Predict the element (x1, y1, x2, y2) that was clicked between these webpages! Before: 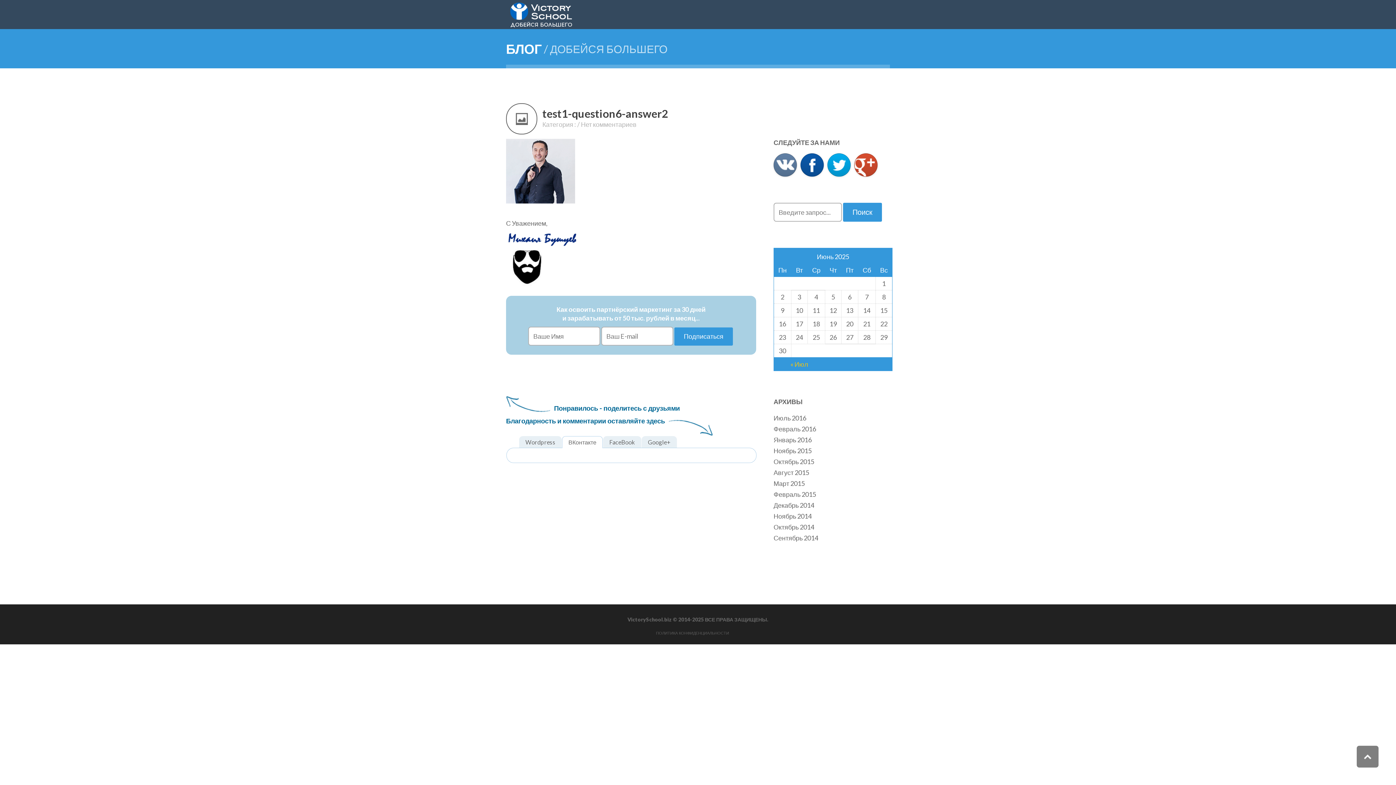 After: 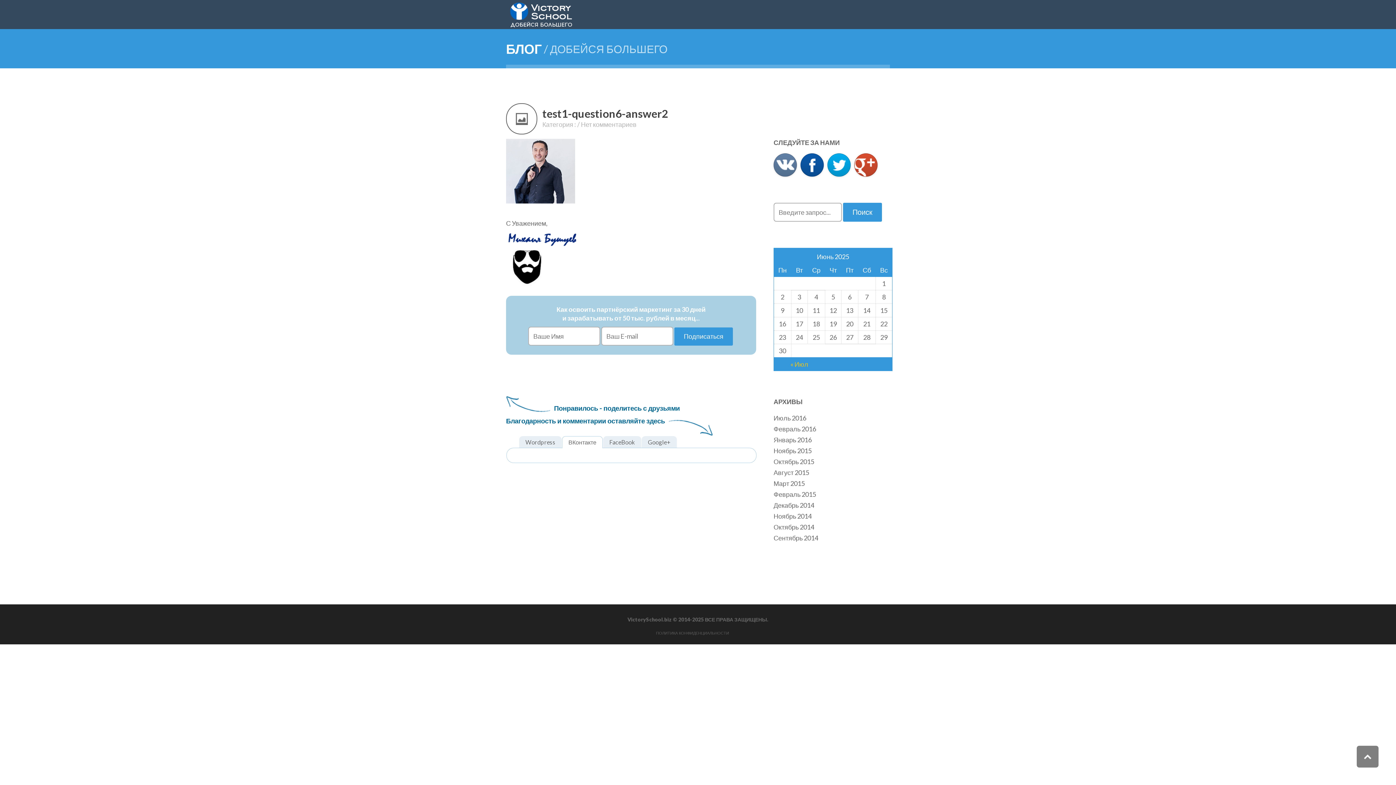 Action: label: Google+ bbox: (854, 153, 877, 176)